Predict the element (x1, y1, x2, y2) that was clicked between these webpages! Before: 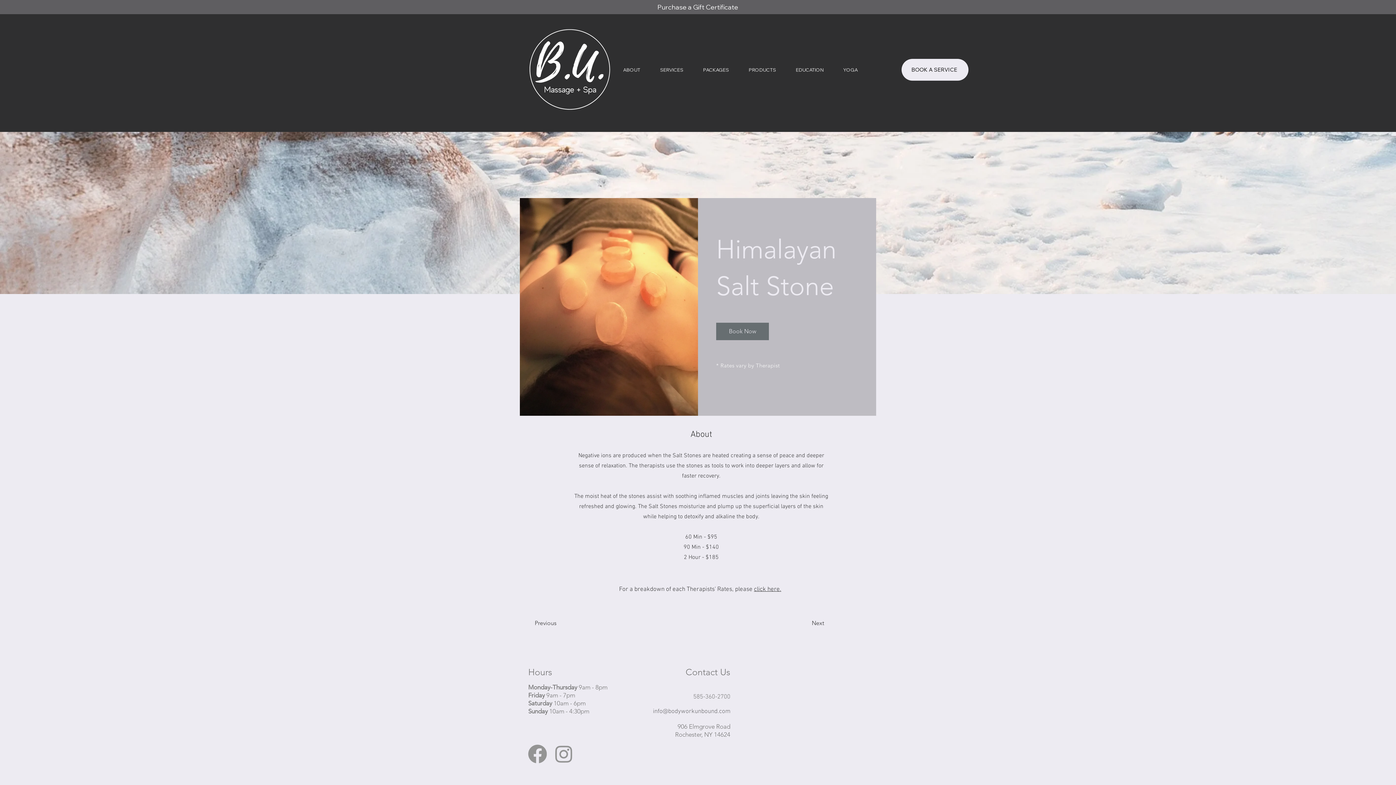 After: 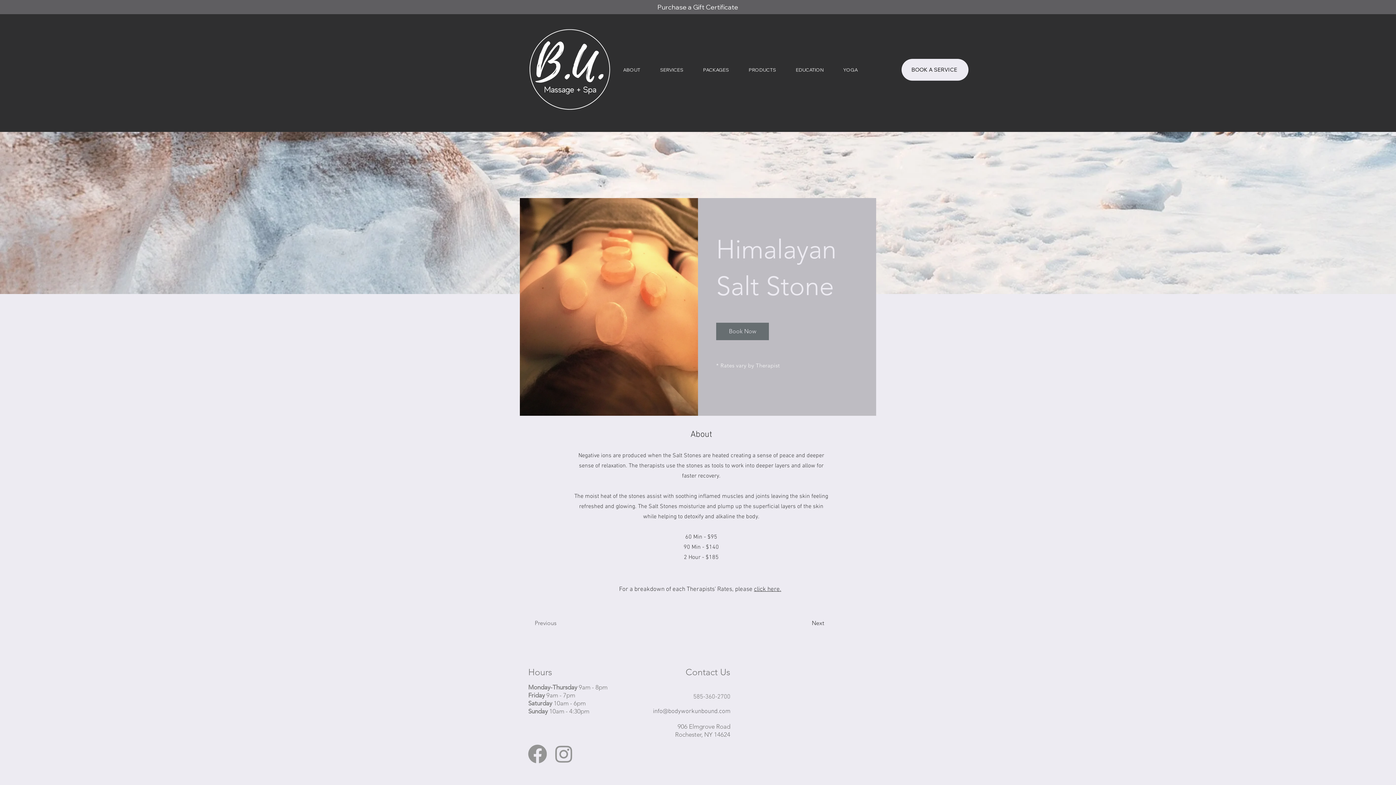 Action: label: Previous bbox: (534, 617, 576, 630)